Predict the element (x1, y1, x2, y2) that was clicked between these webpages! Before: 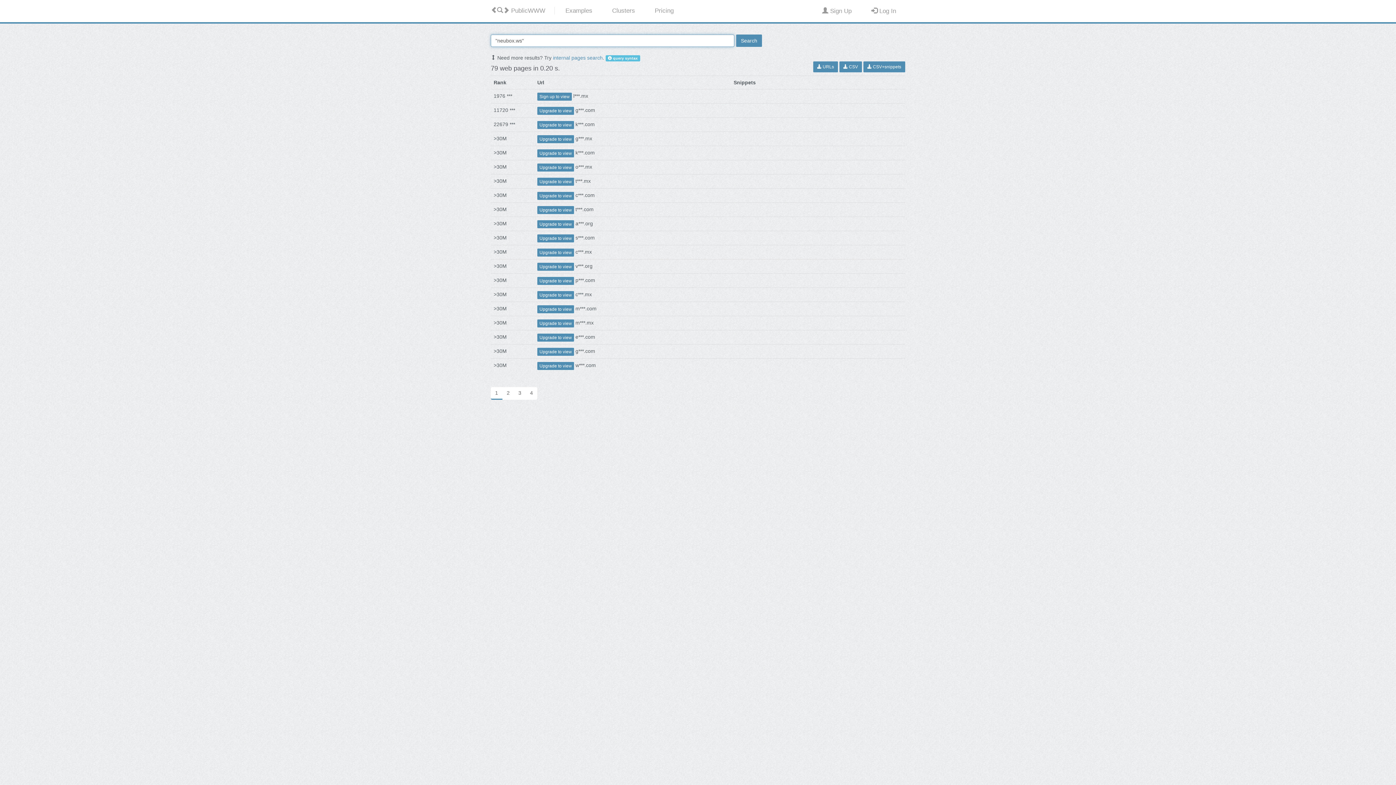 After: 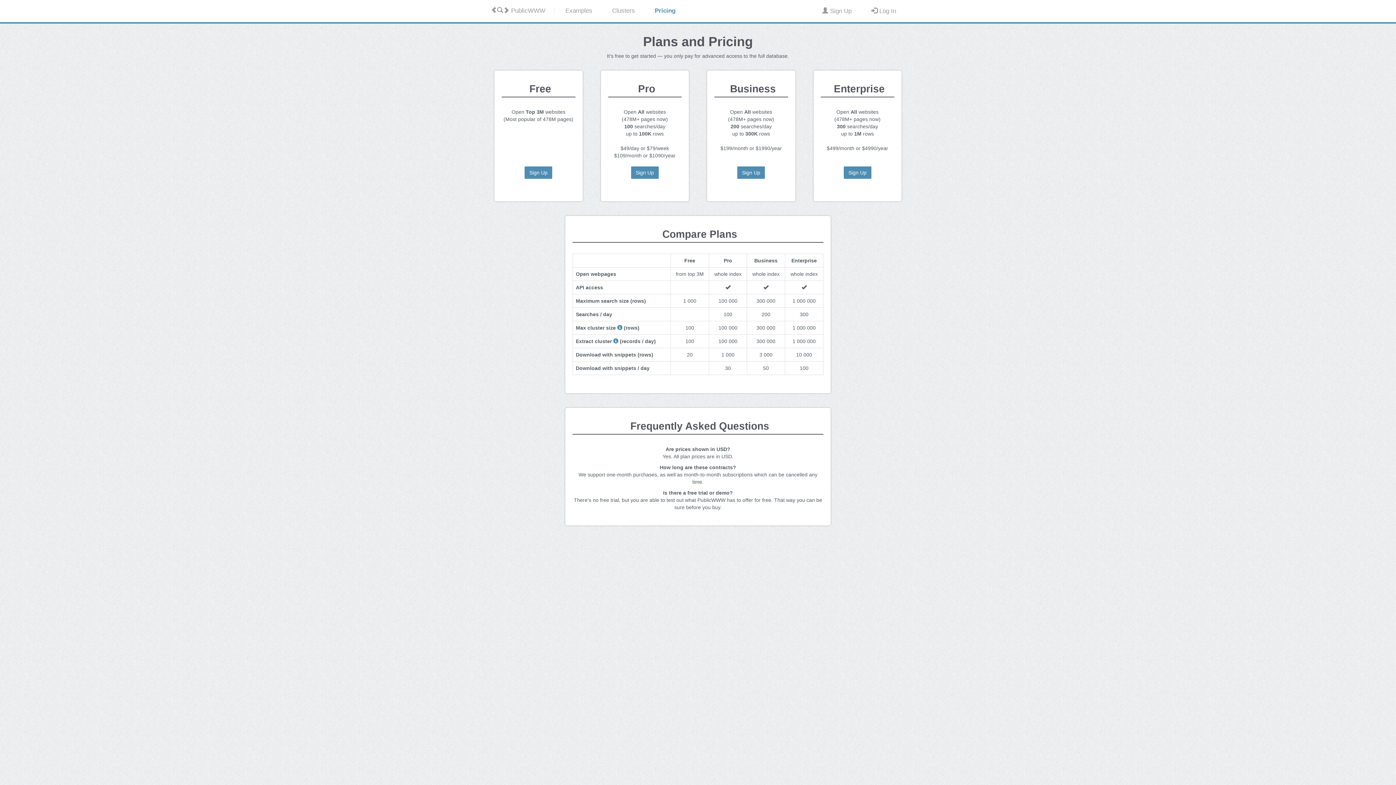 Action: bbox: (537, 164, 574, 169) label: Upgrade to view